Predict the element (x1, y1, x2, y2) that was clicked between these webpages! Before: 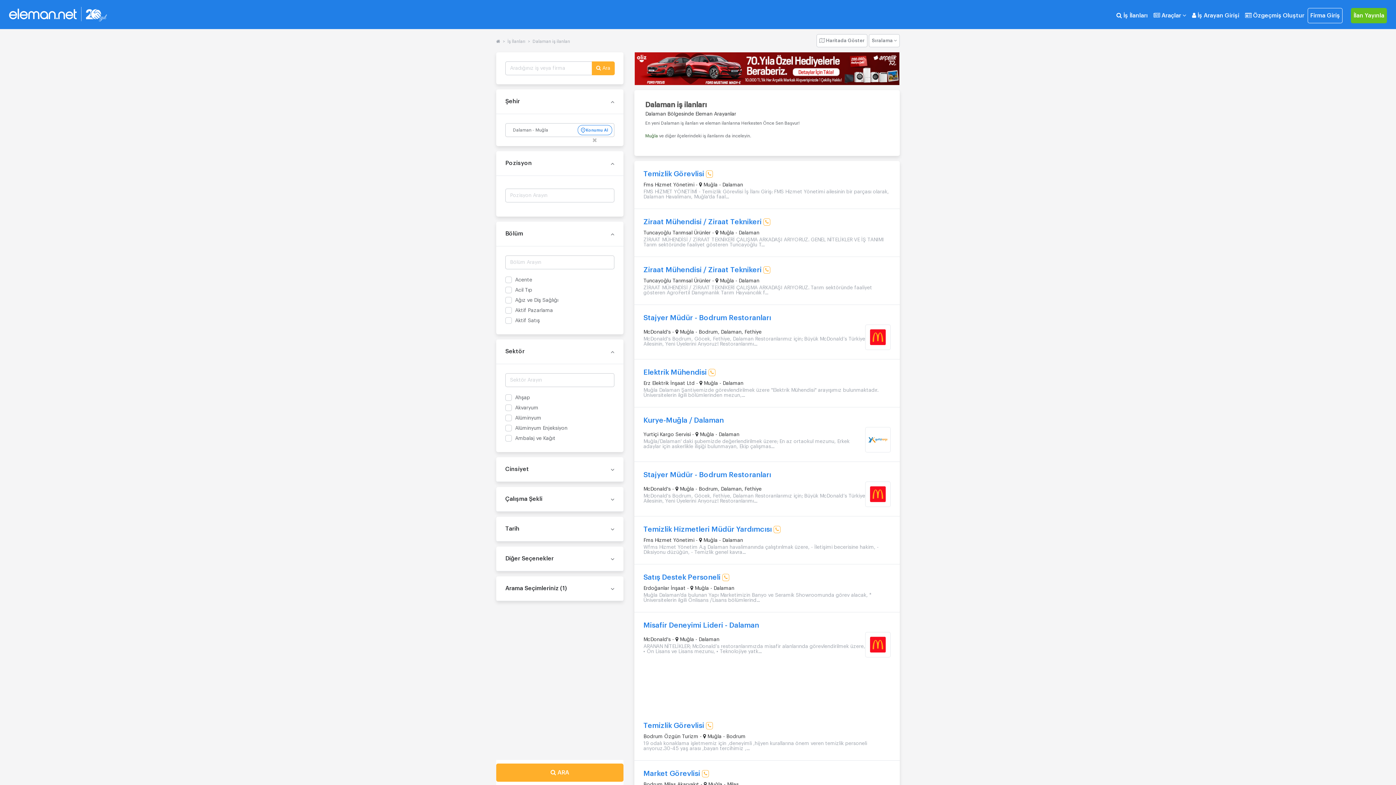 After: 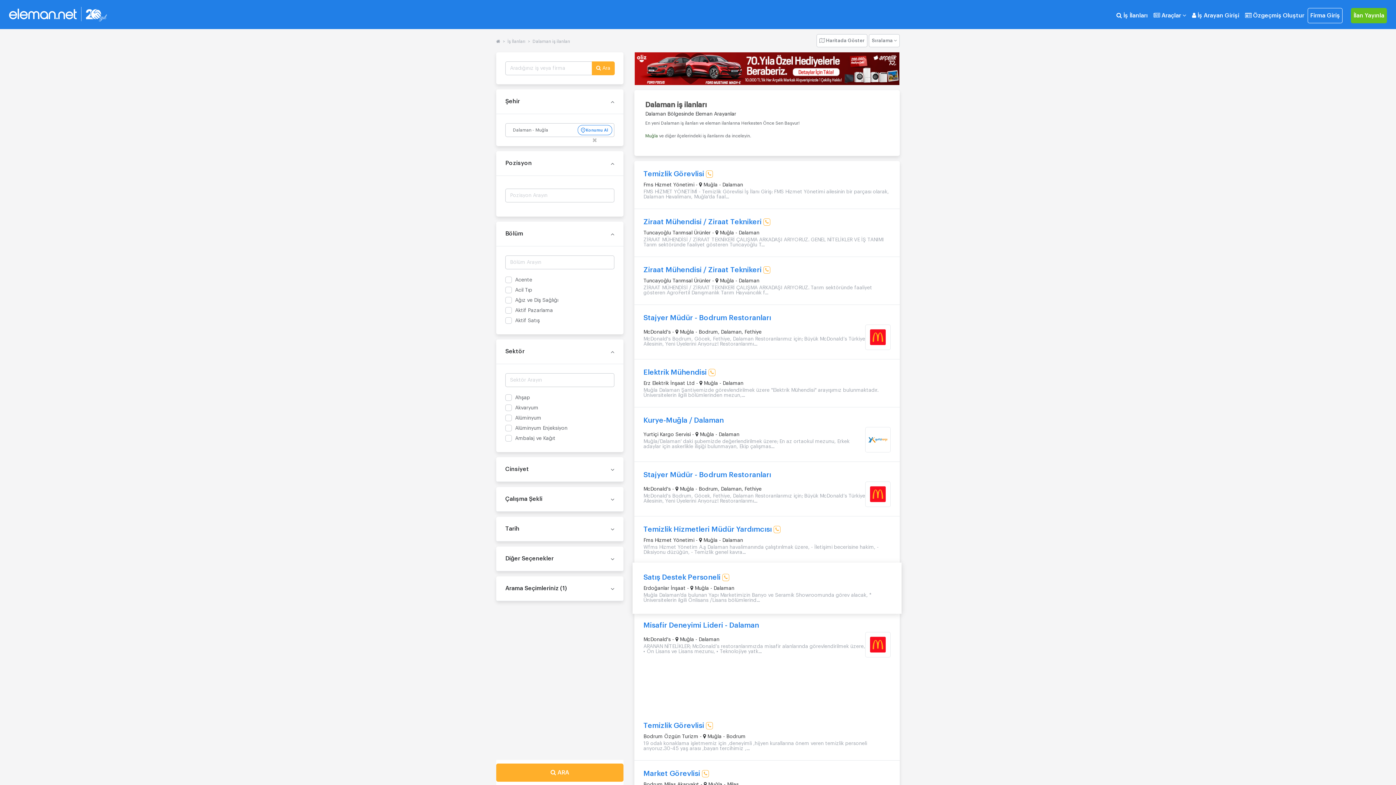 Action: bbox: (643, 573, 890, 603) label: Satış Destek Personeli 
Erdoğanlar İnşaat -  Muğla - Dalaman
Muğla Dalaman'da bulunan Yapı Marketimizin Banyo ve Seramik Showroomunda görev alacak, * Üniversitelerin ilgili Önlisans /Lisans bölümlerind...